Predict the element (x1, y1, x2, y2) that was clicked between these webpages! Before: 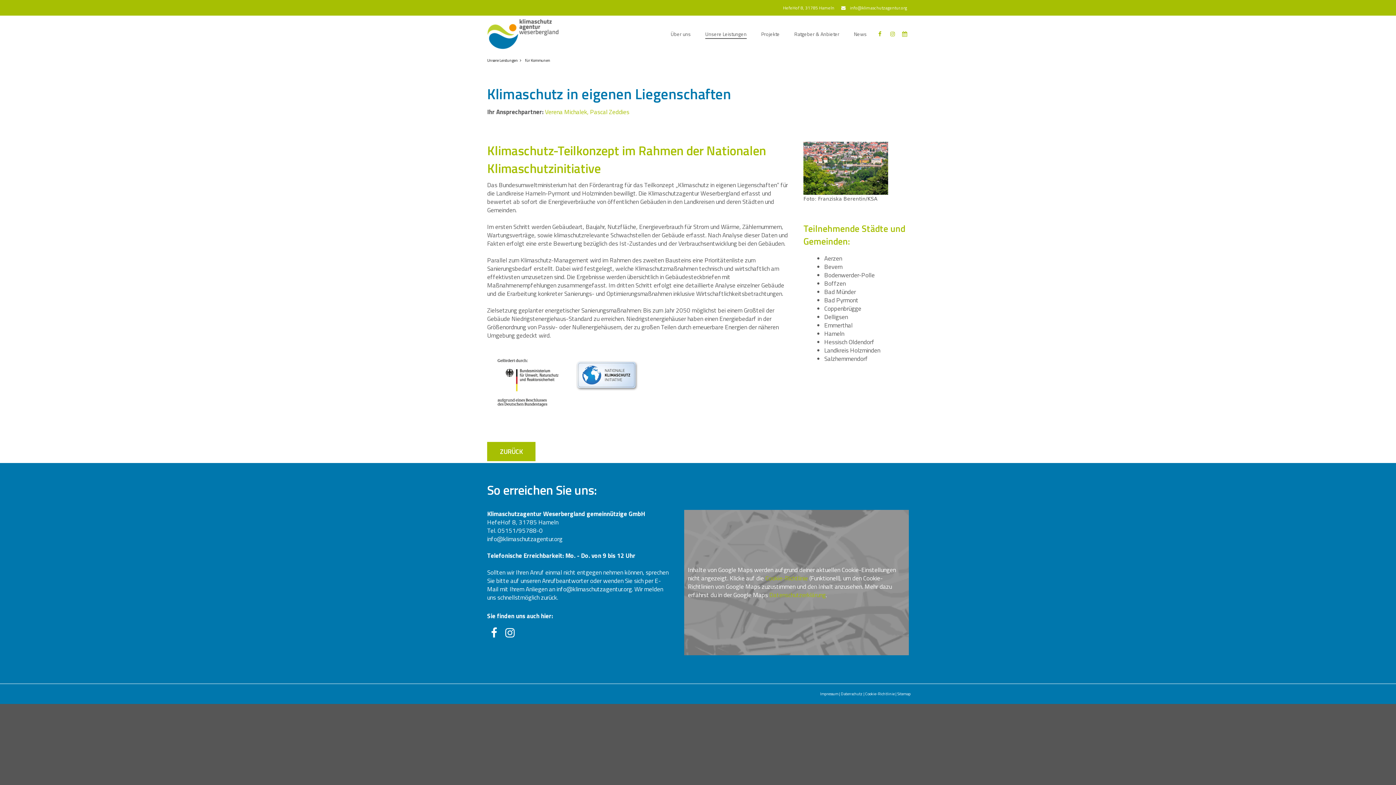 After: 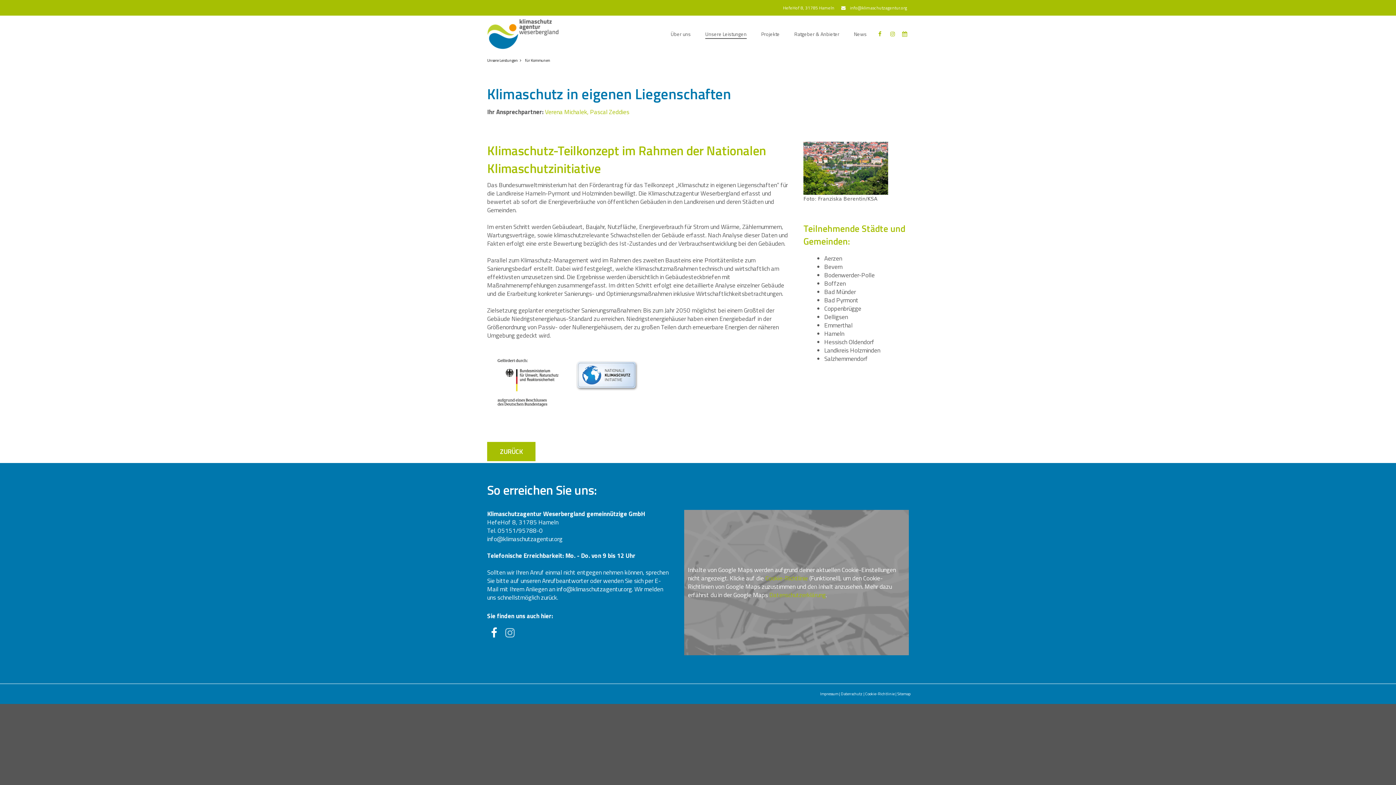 Action: bbox: (502, 624, 517, 641)